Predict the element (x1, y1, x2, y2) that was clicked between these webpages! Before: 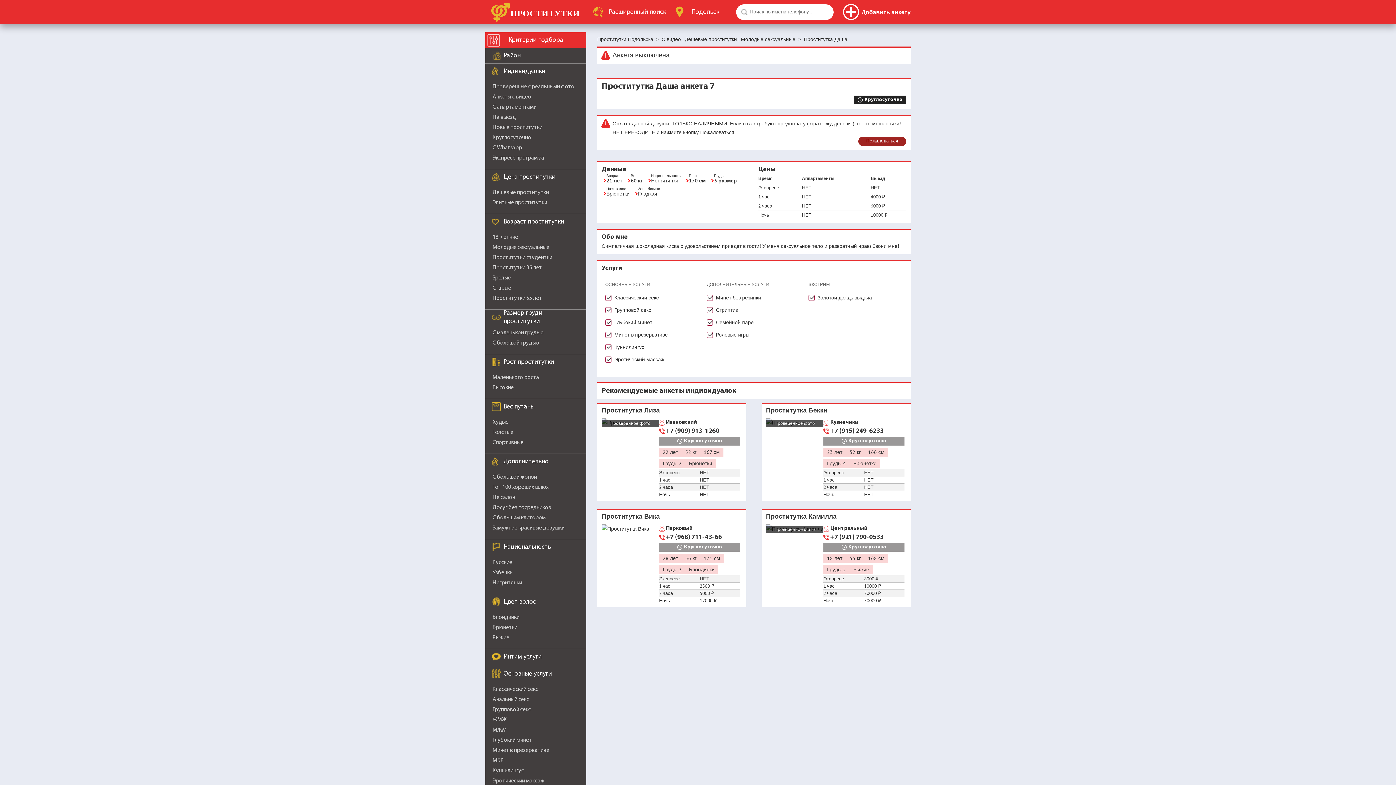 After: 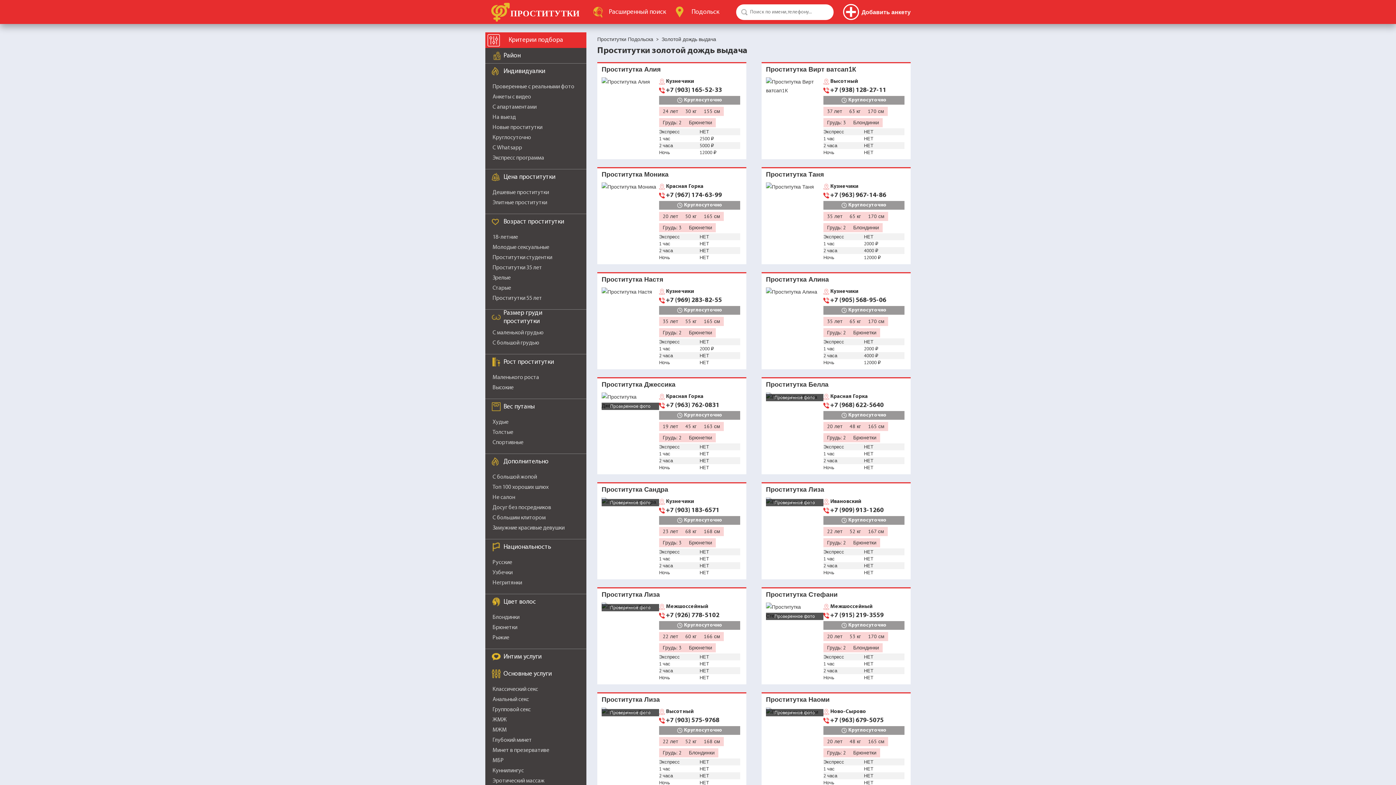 Action: label: Золотой дождь выдача bbox: (817, 294, 872, 301)